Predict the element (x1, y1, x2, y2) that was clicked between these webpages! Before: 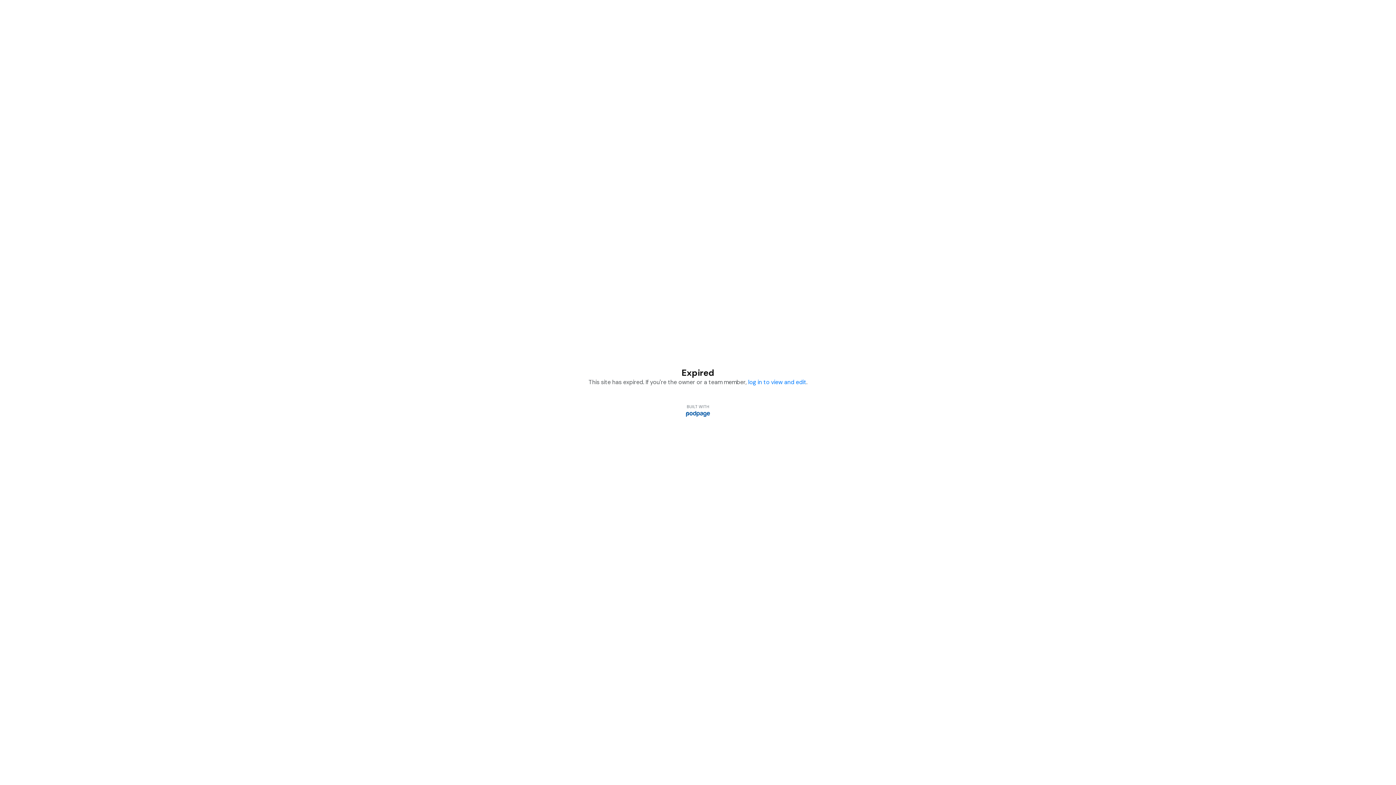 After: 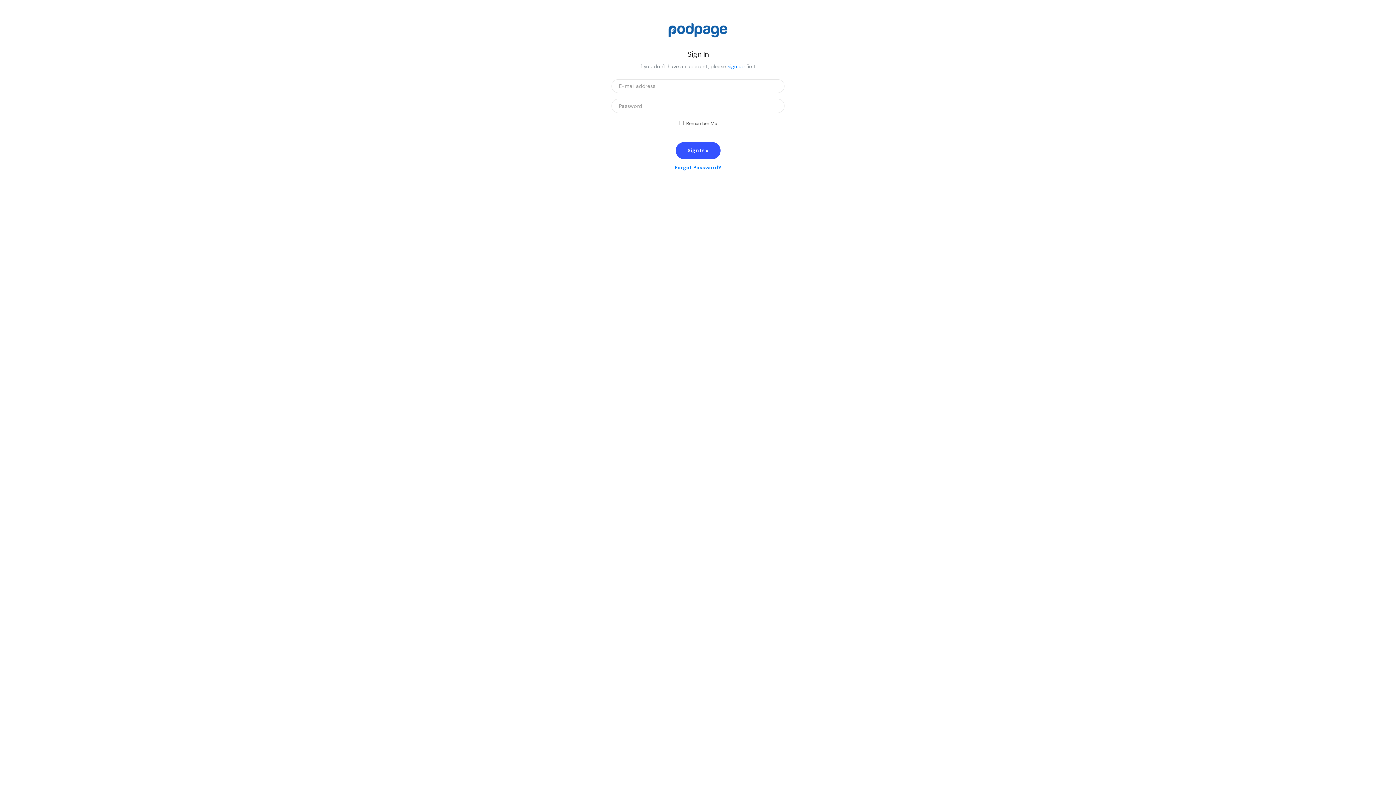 Action: label: log in to view and edit bbox: (748, 378, 806, 386)